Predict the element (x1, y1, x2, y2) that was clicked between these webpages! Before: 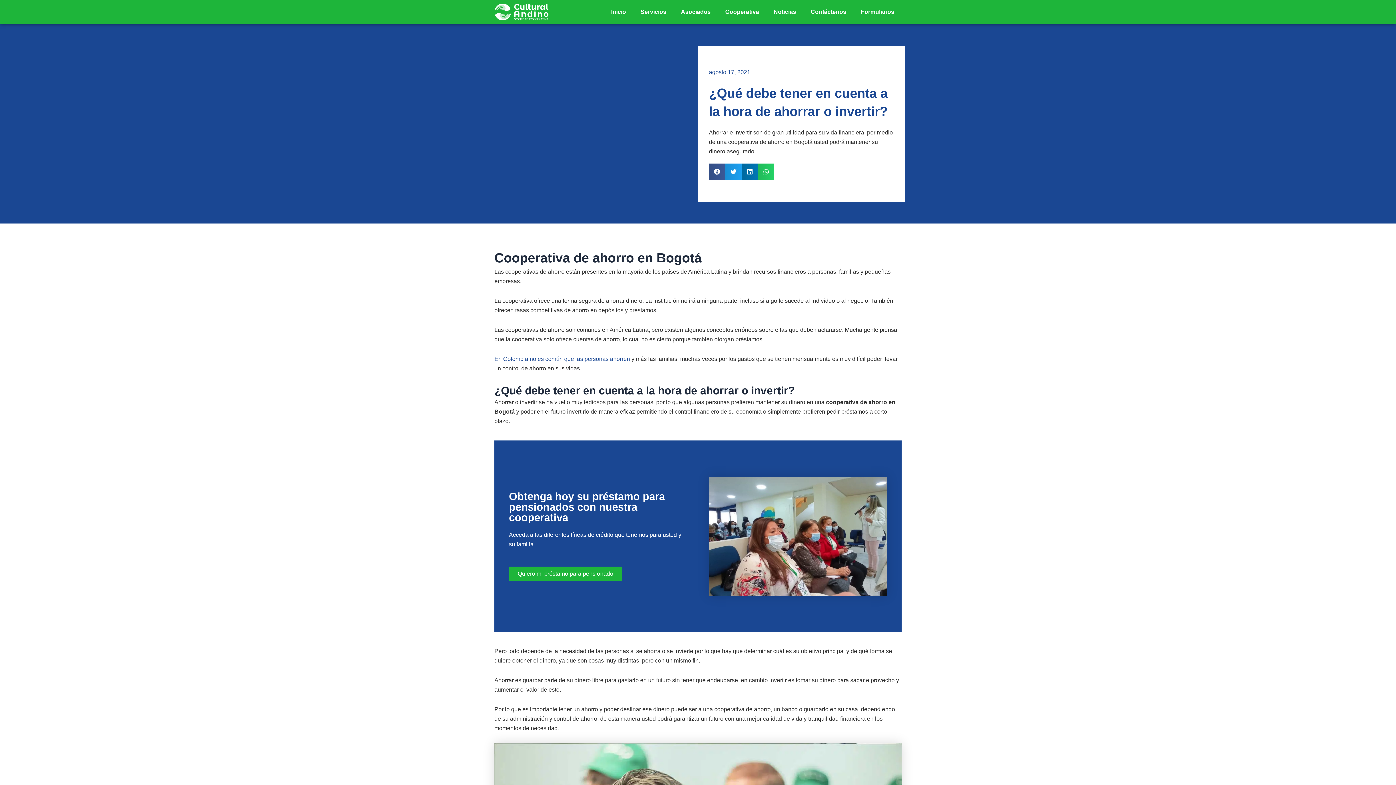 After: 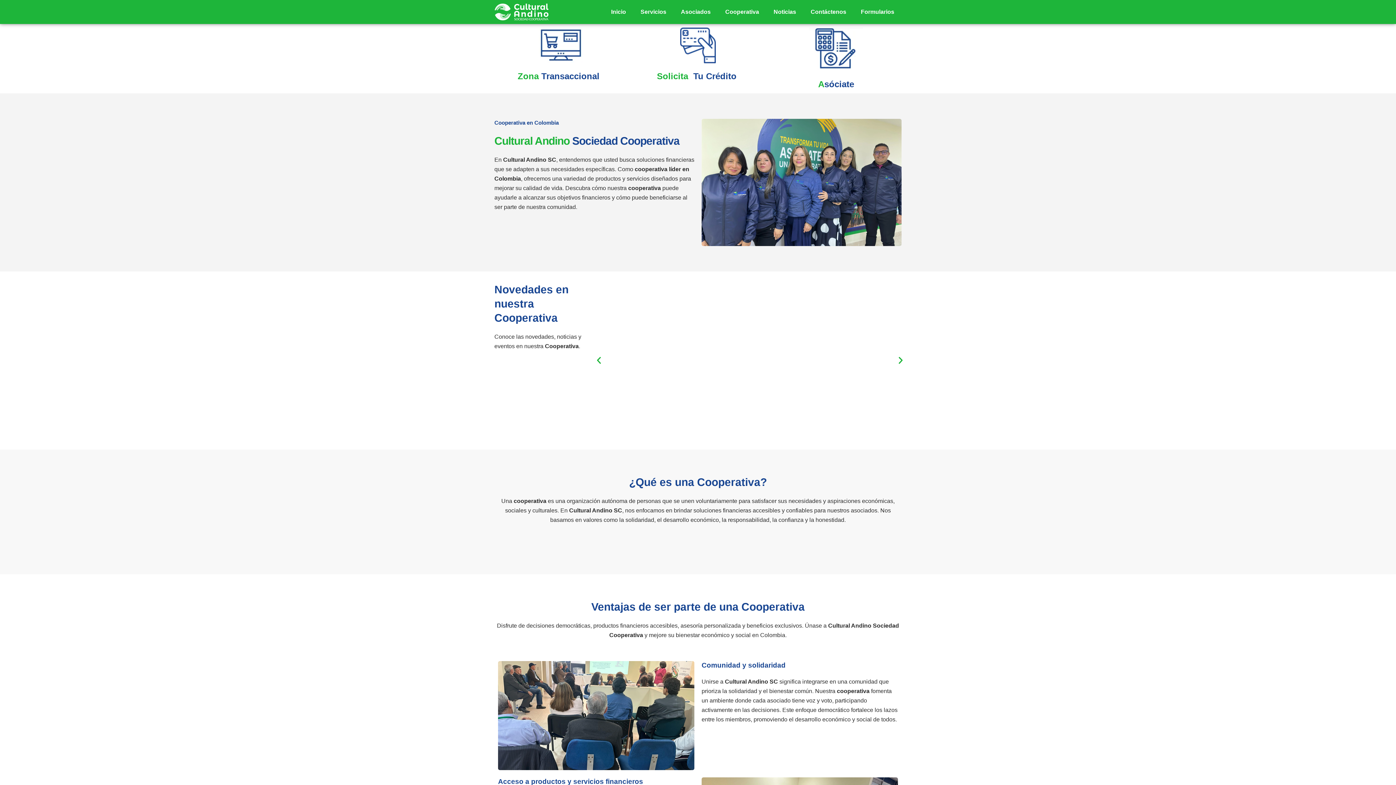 Action: bbox: (604, 3, 633, 20) label: Inicio